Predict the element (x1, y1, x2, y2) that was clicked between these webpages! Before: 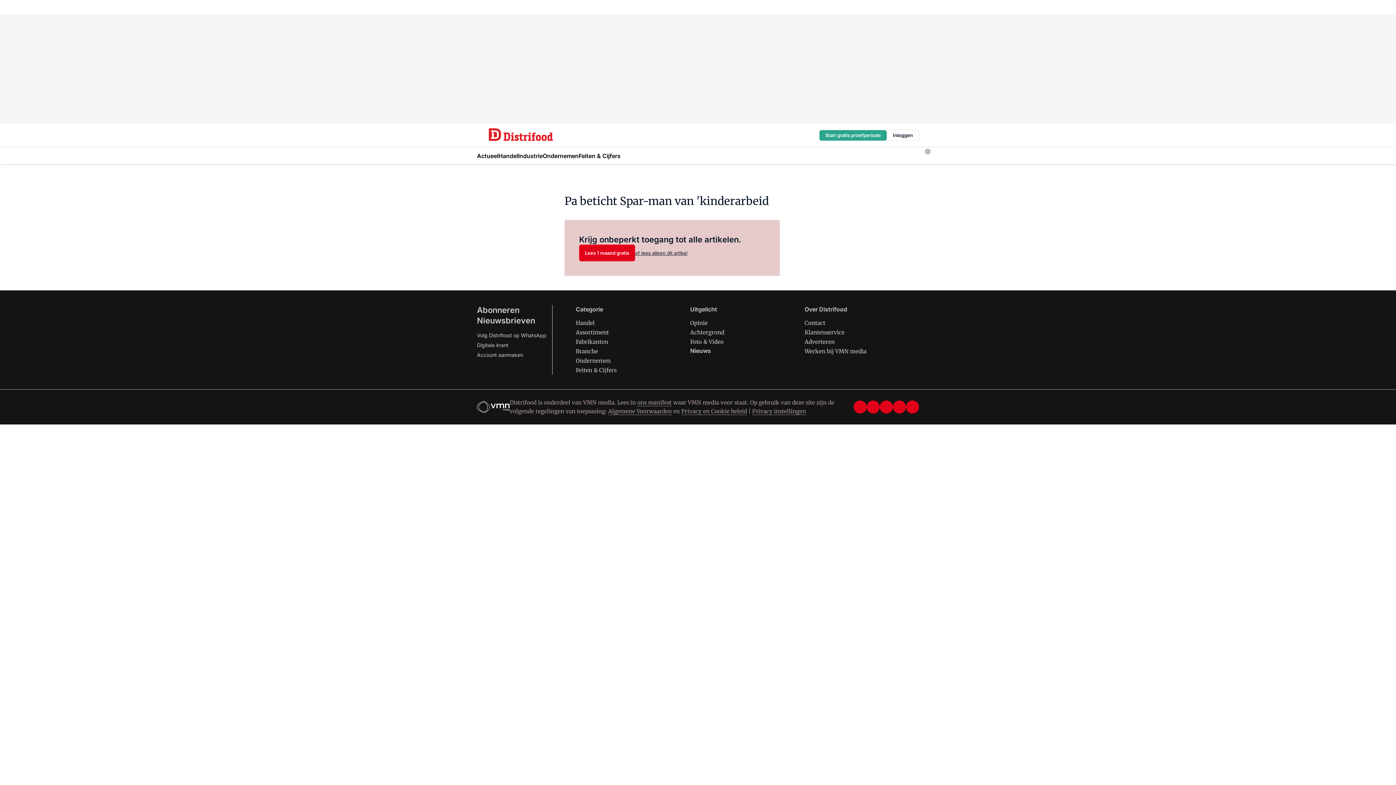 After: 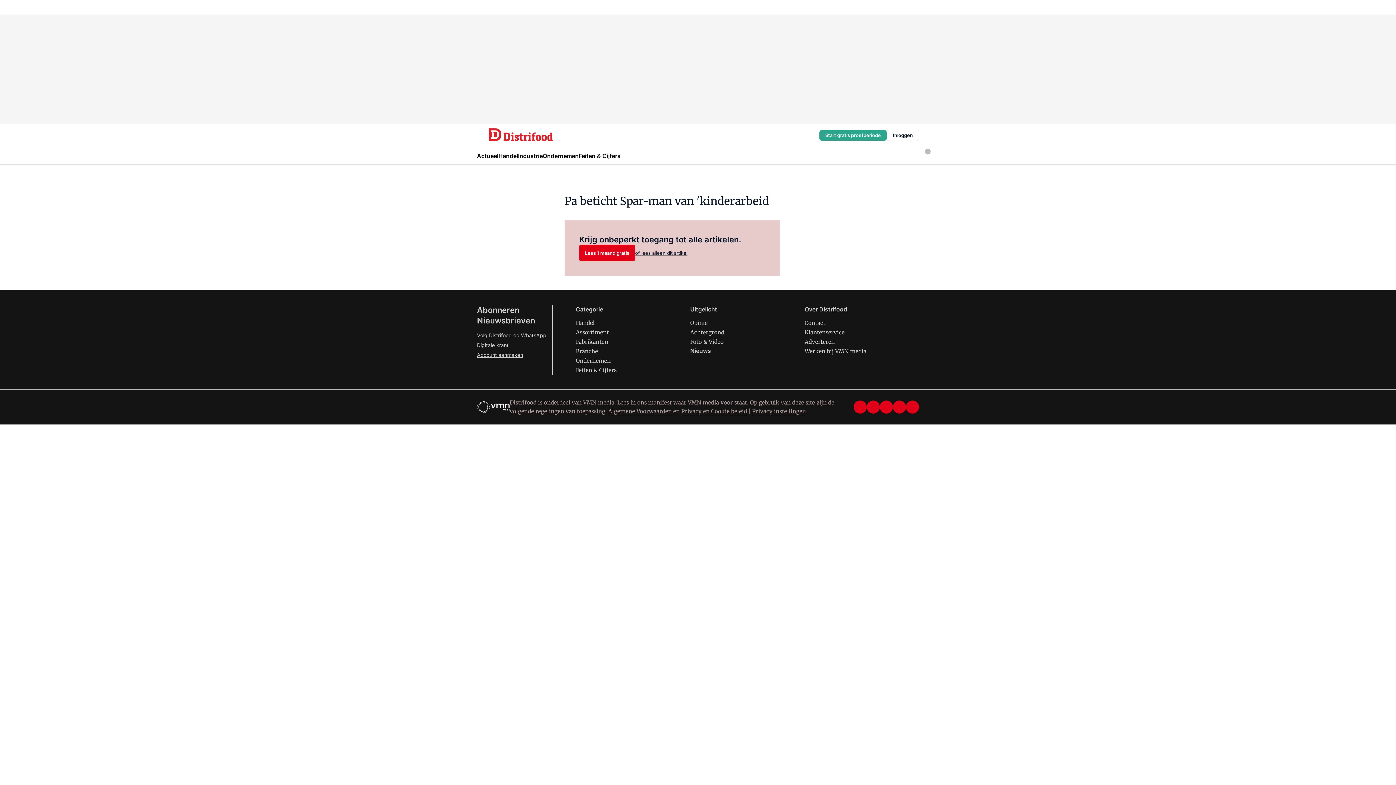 Action: label: Account aanmaken bbox: (477, 352, 523, 358)